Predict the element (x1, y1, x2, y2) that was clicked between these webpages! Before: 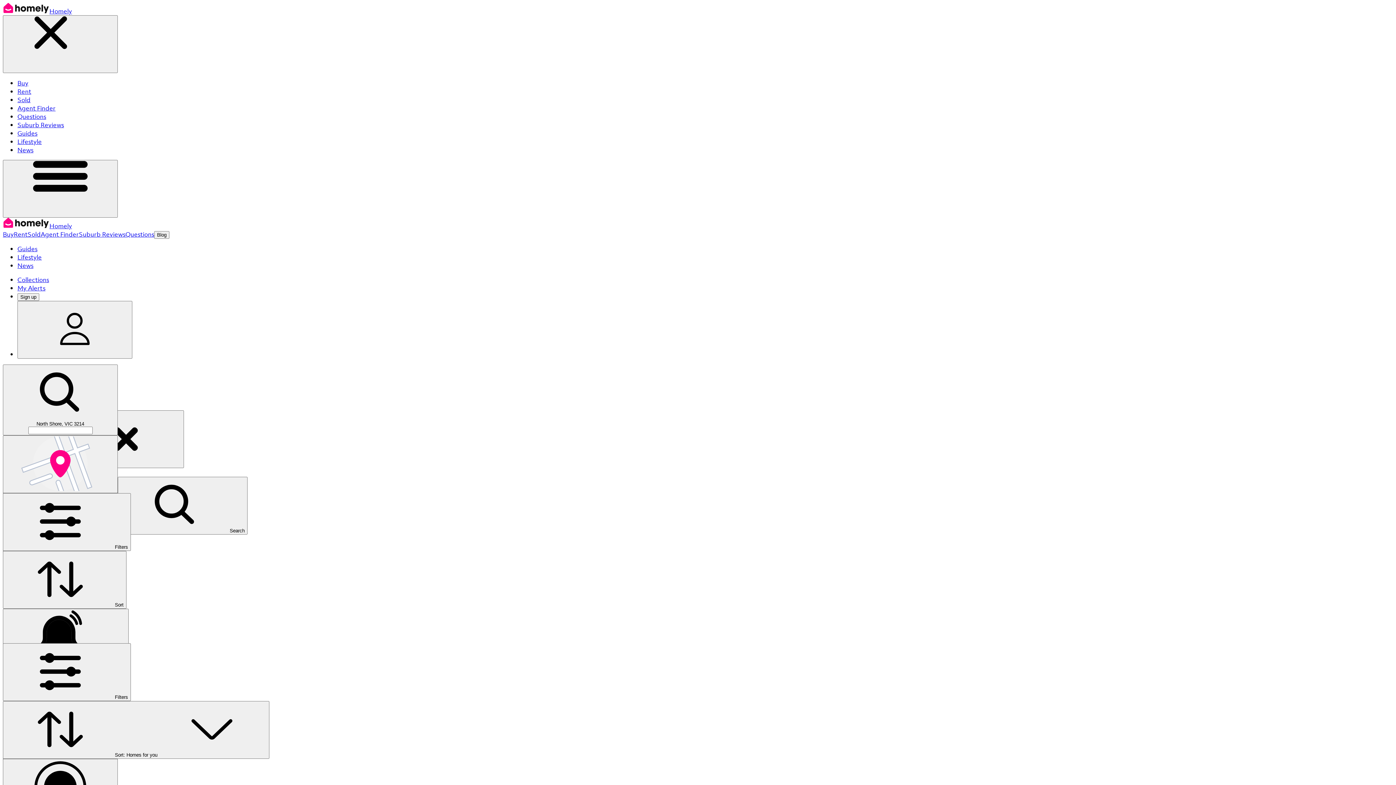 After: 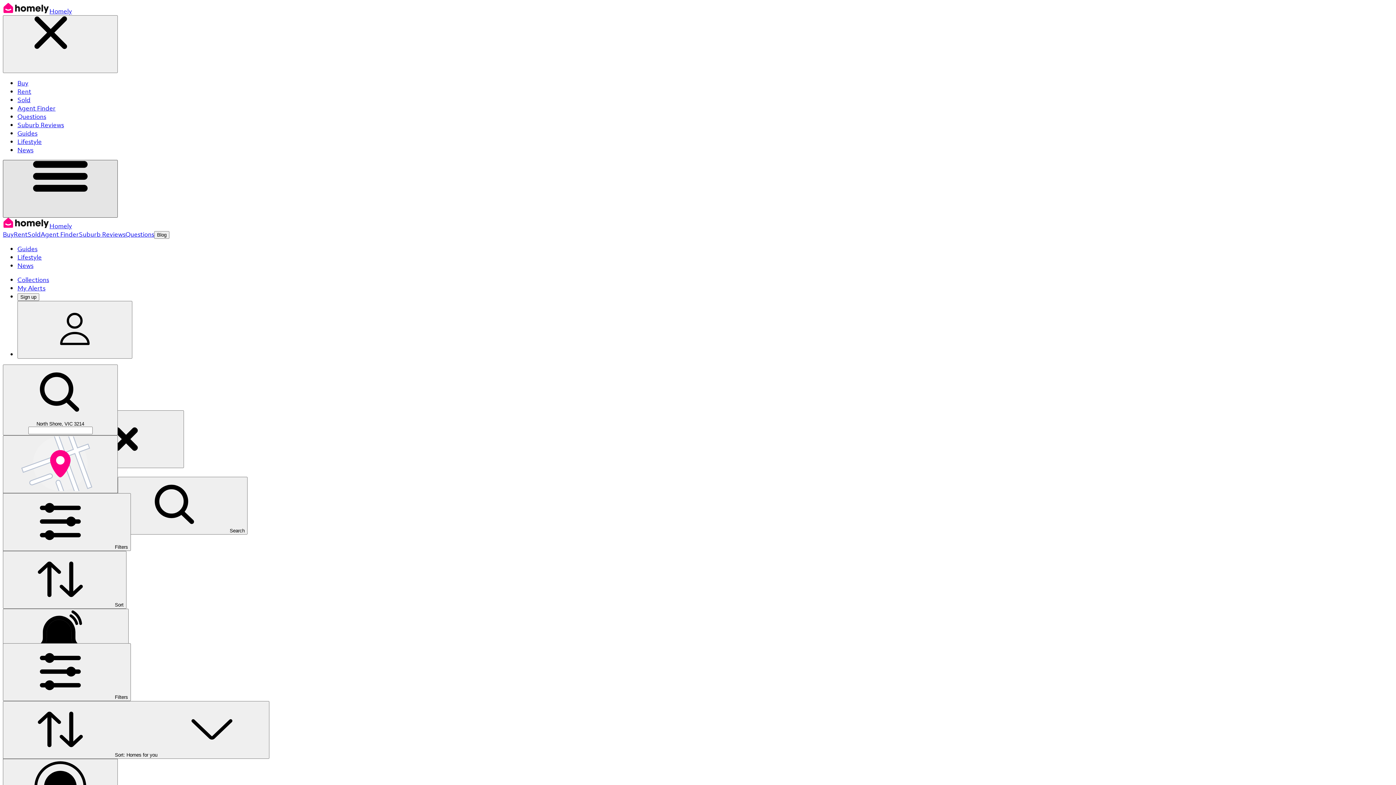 Action: label: Open Menu bbox: (2, 160, 117, 217)